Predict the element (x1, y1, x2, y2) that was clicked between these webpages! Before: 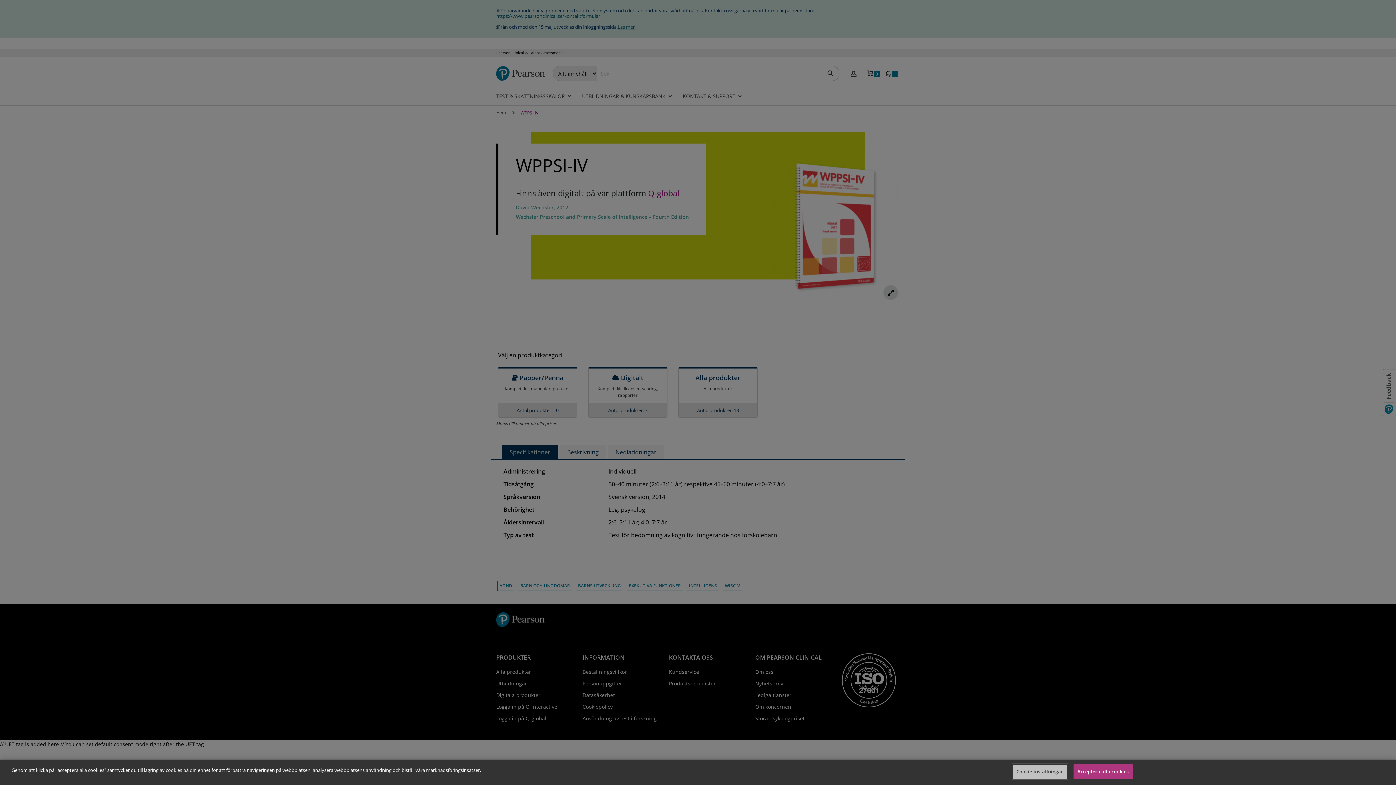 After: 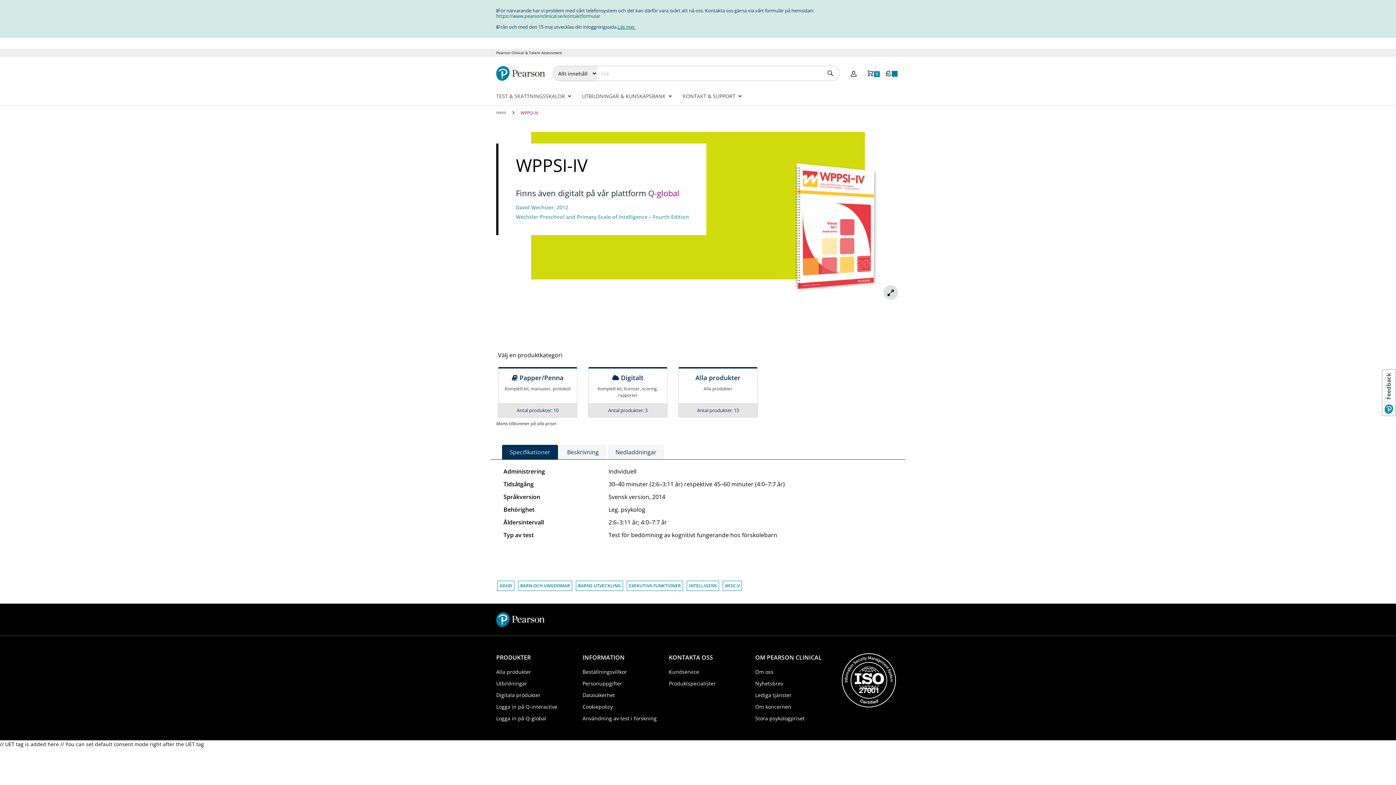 Action: label: Acceptera alla cookies bbox: (1073, 764, 1132, 779)